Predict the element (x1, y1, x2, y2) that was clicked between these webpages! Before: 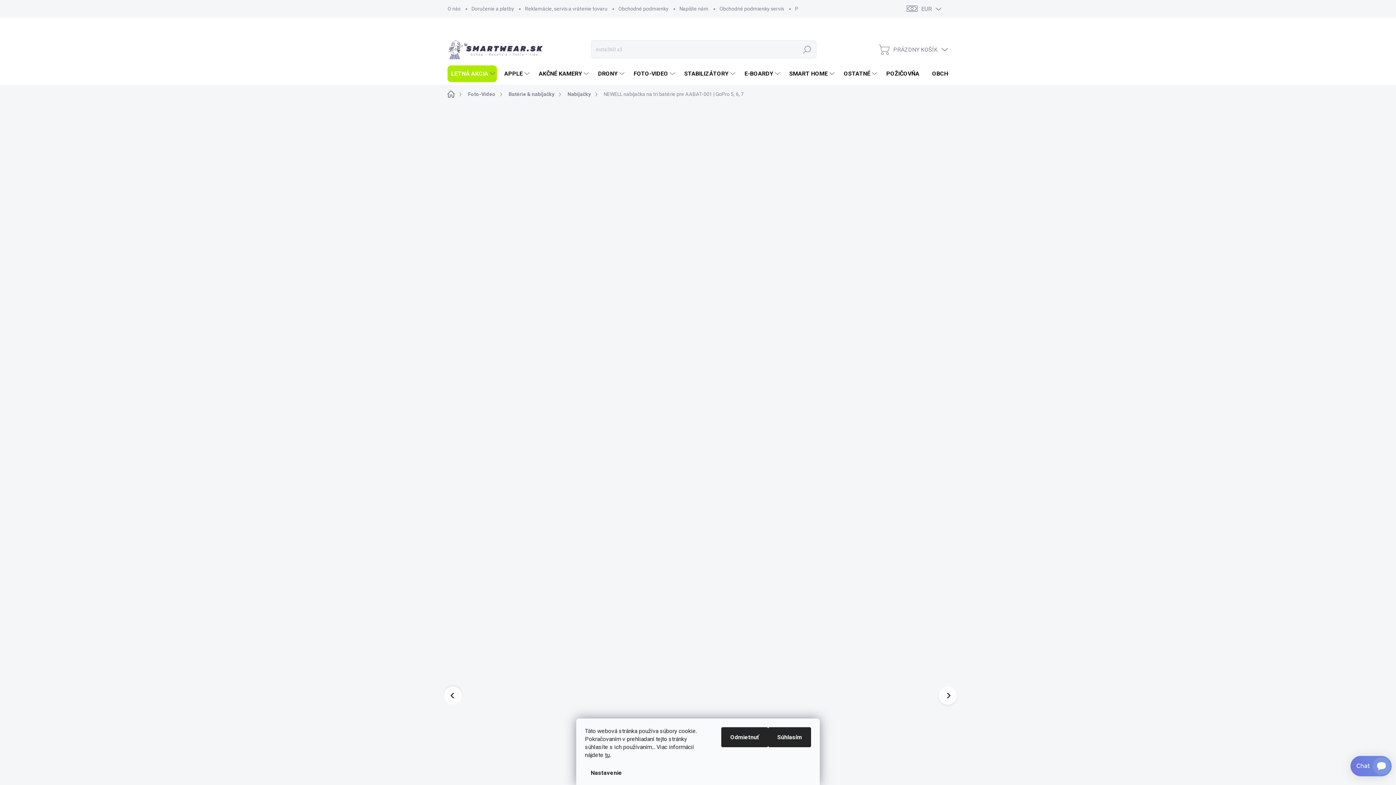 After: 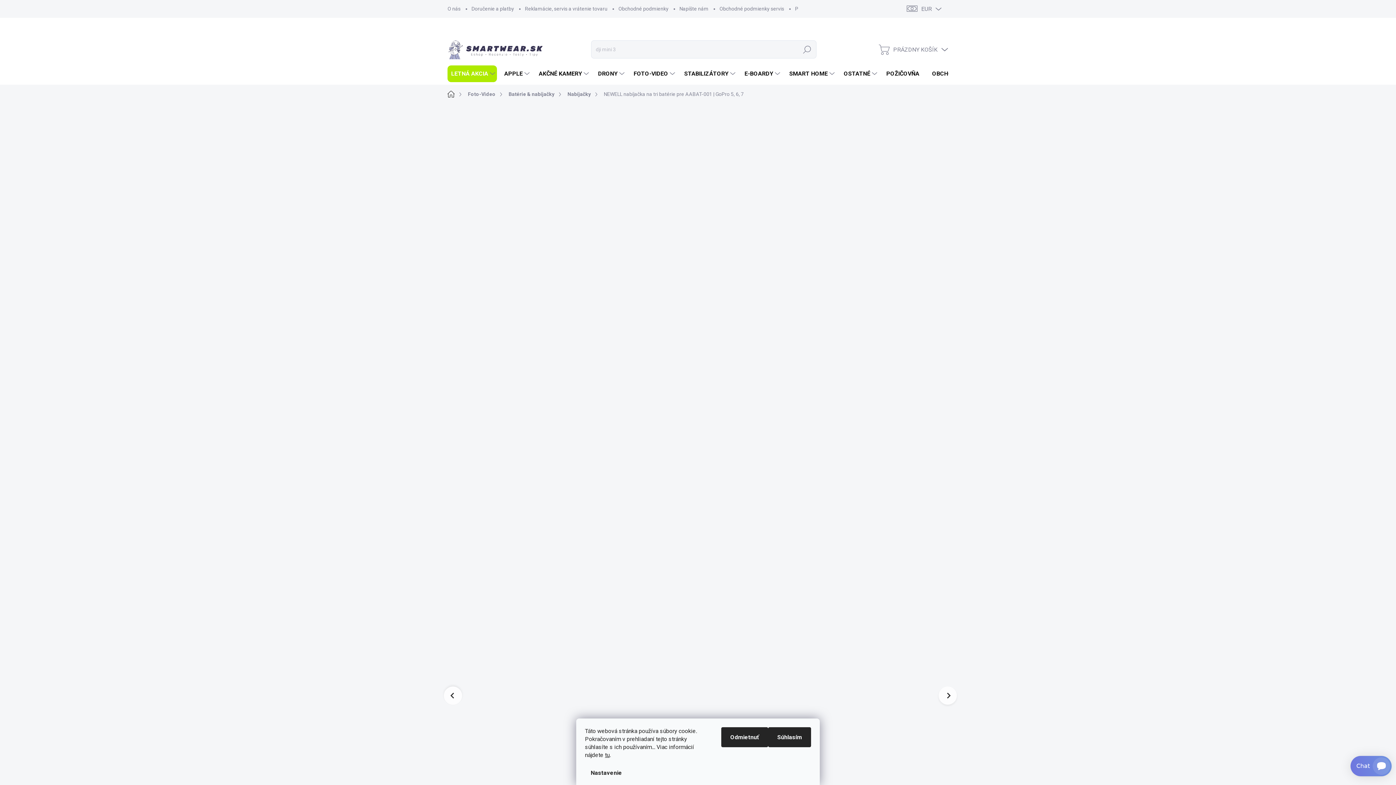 Action: label: Do košíka bbox: (479, 752, 545, 771)